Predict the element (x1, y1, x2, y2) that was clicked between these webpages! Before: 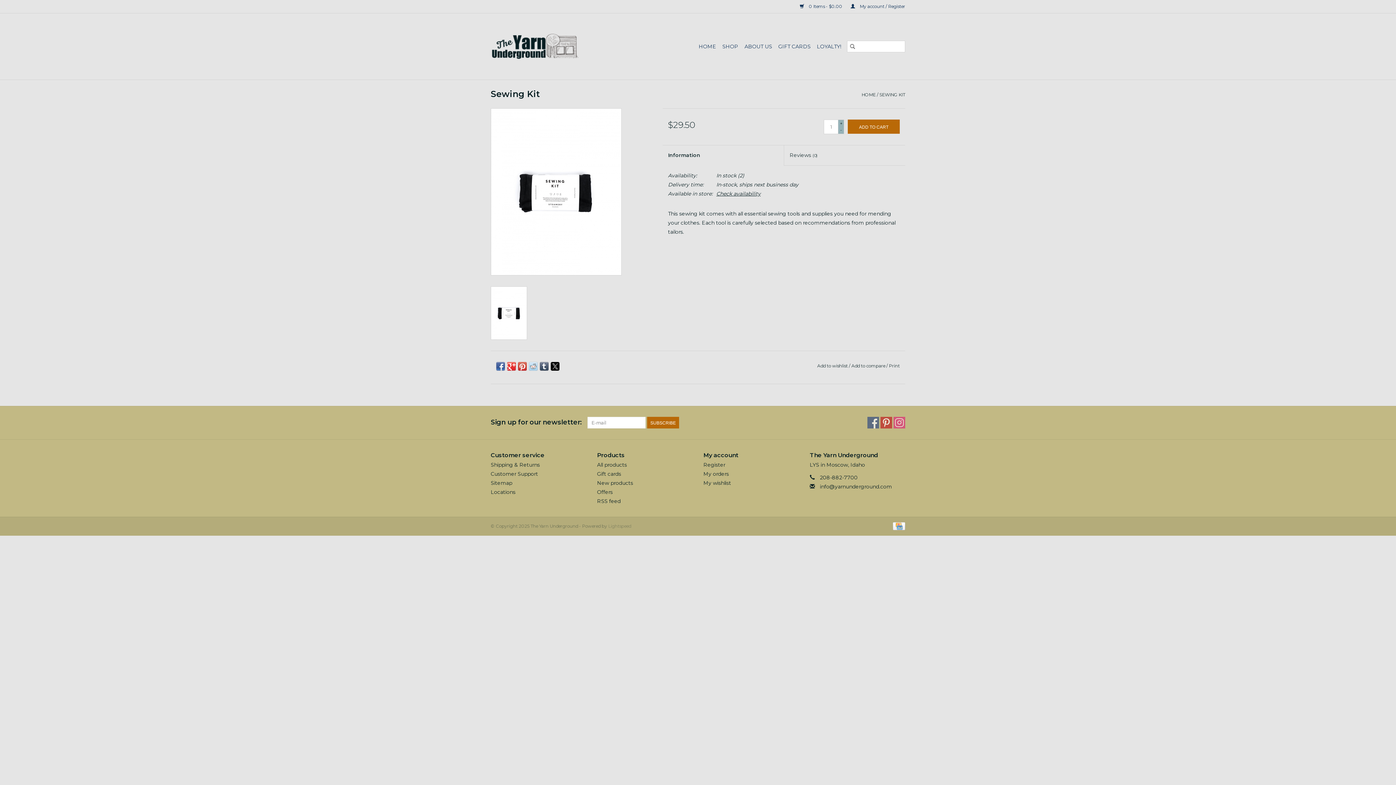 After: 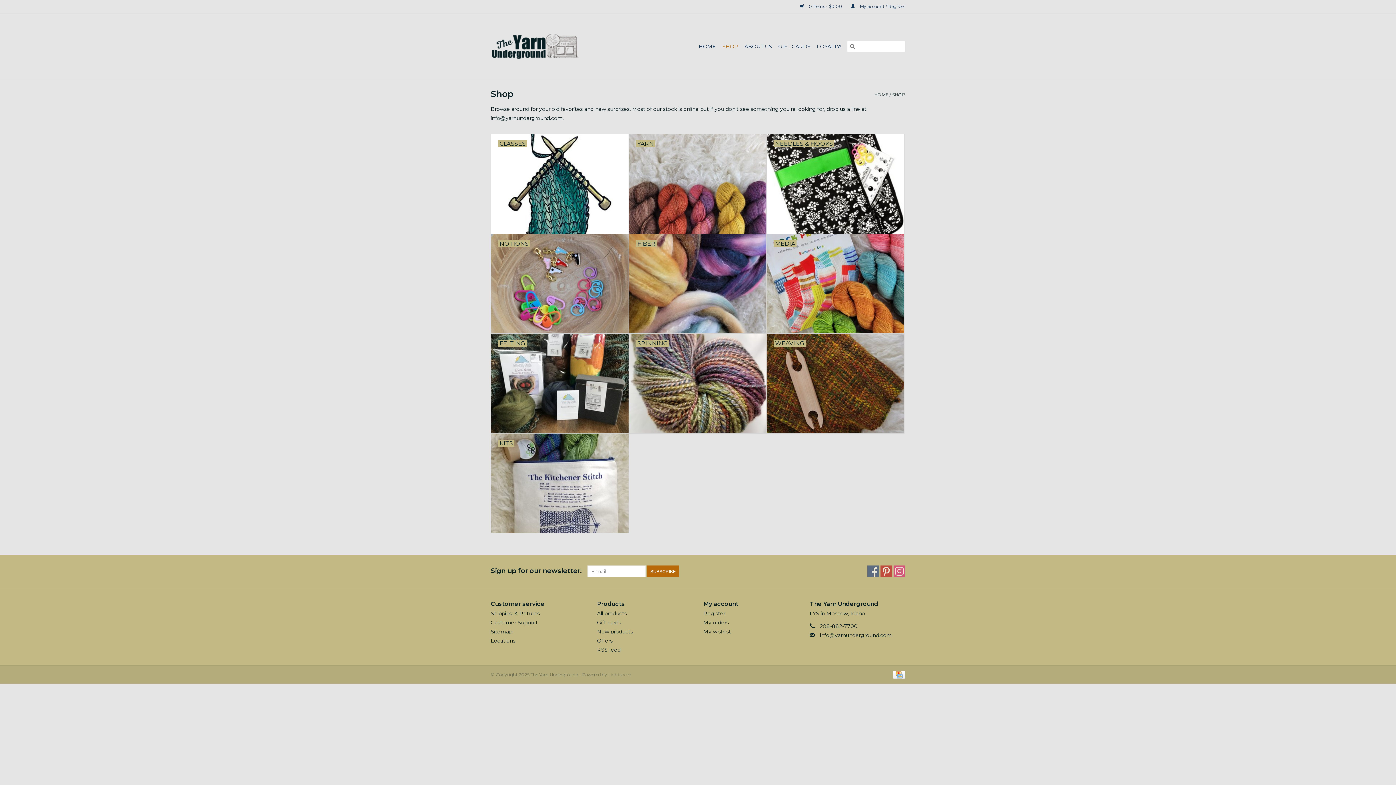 Action: label: SHOP bbox: (720, 40, 740, 52)